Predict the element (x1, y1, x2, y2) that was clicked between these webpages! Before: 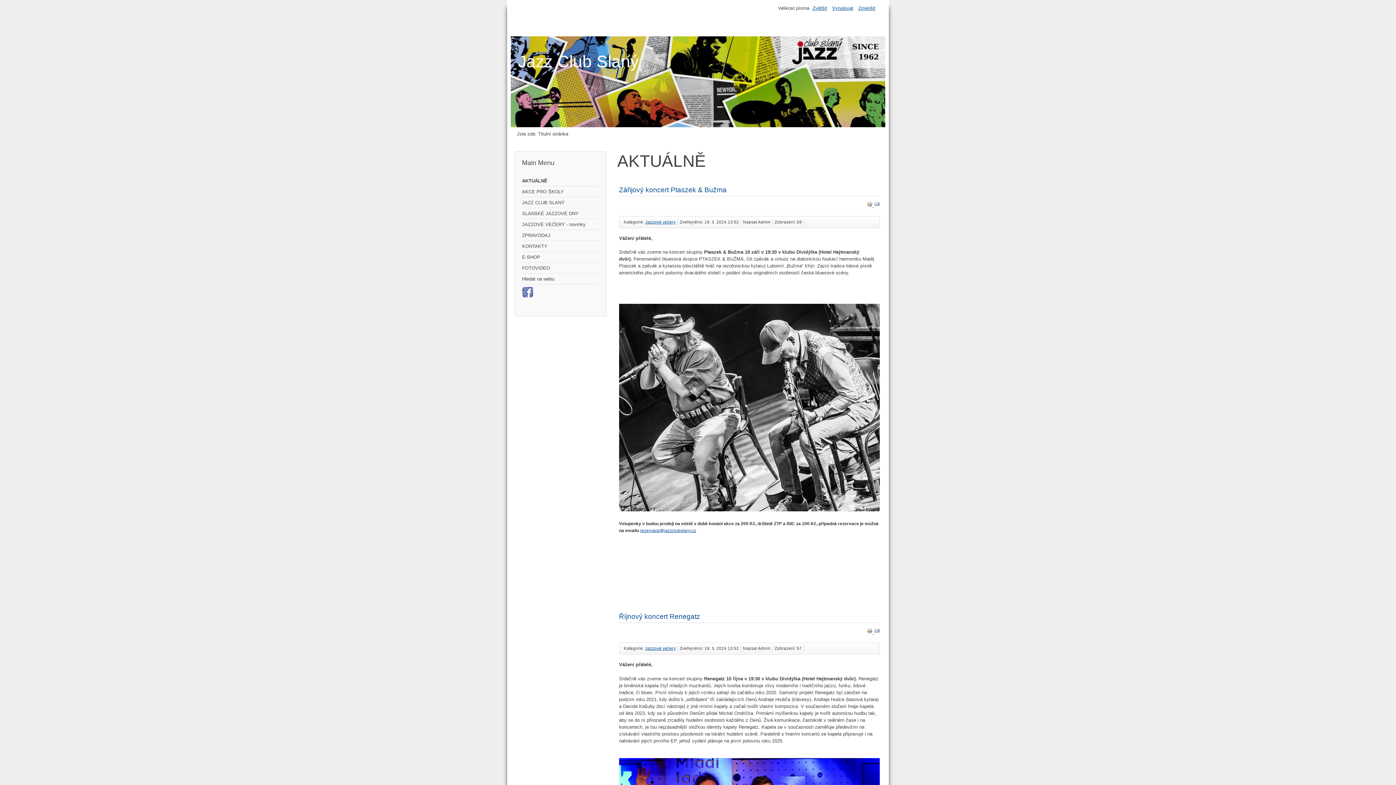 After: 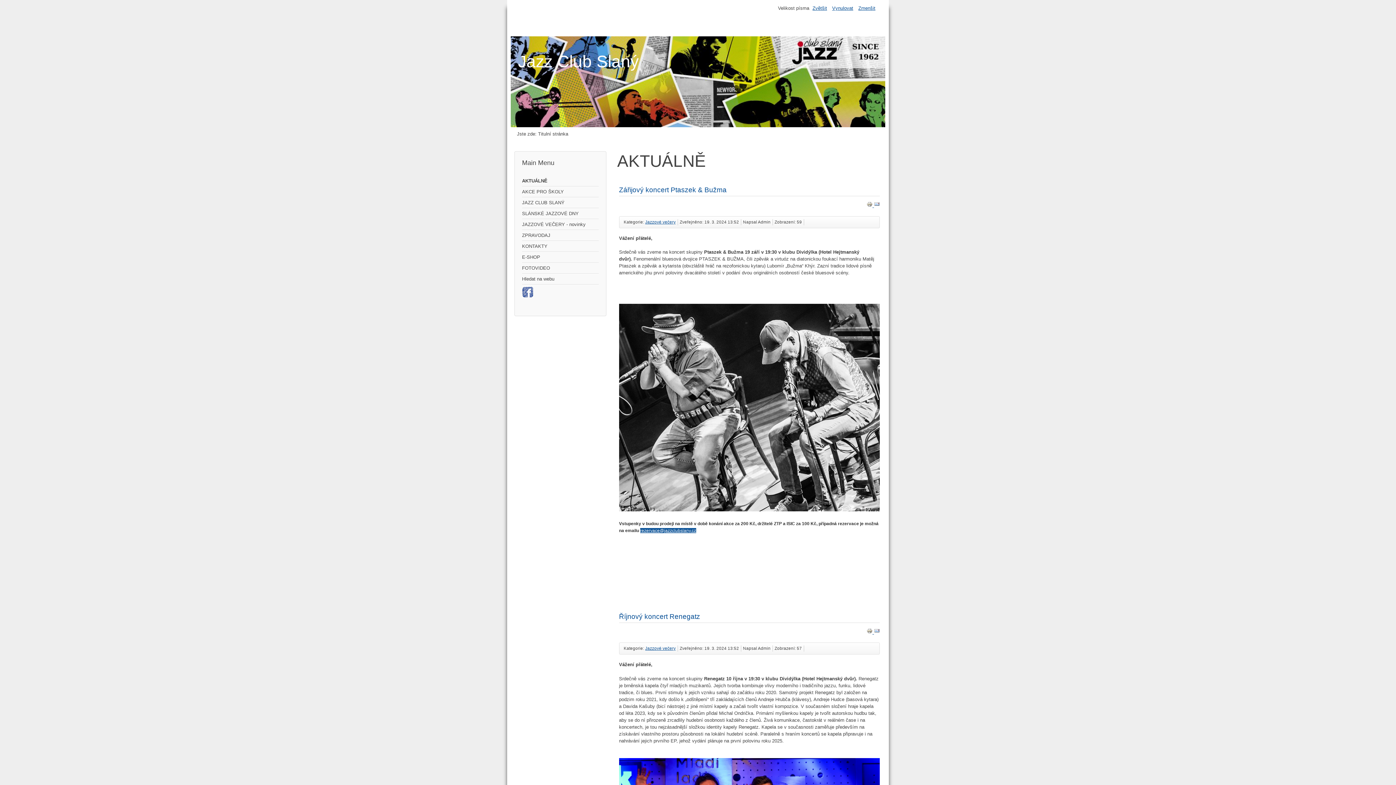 Action: bbox: (640, 528, 696, 533) label: rezervace@jazzclubslany.cz